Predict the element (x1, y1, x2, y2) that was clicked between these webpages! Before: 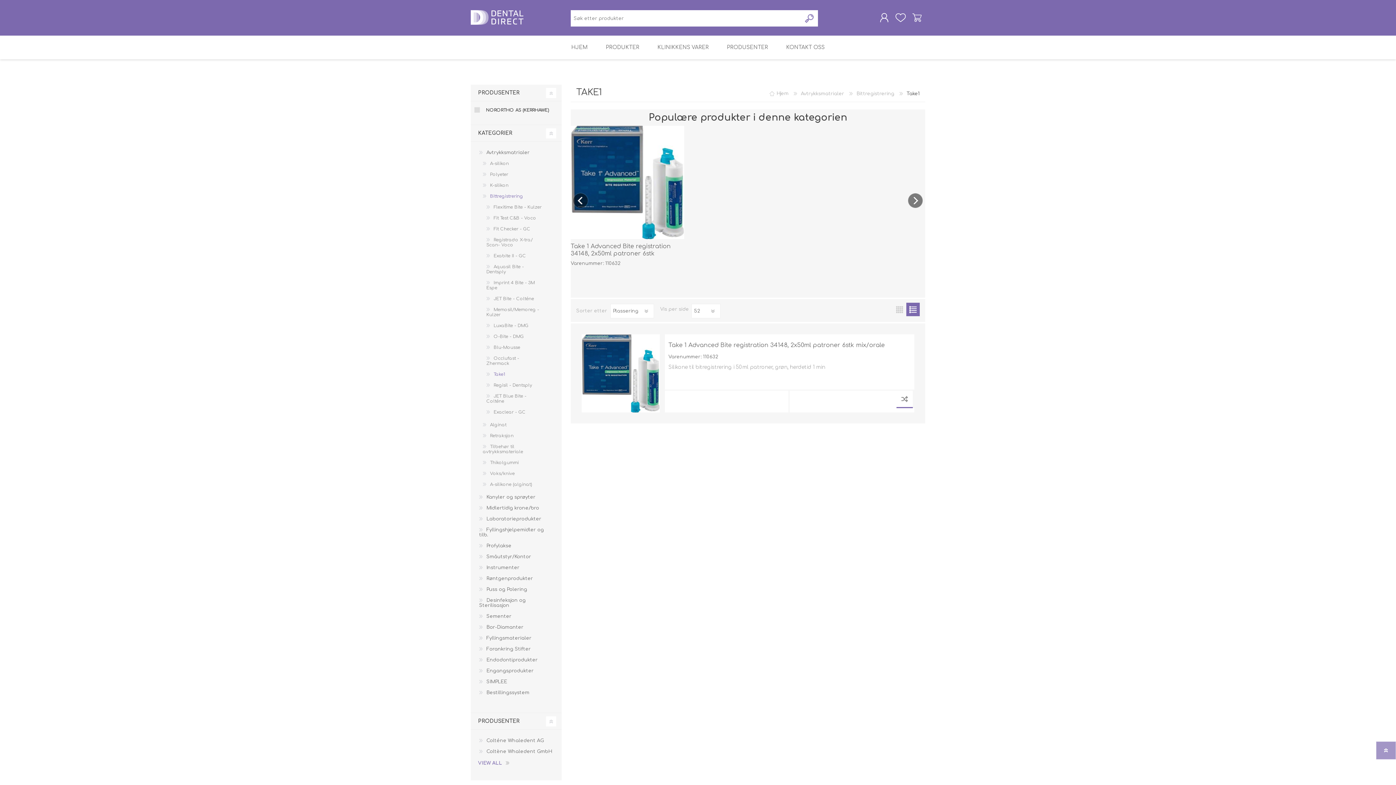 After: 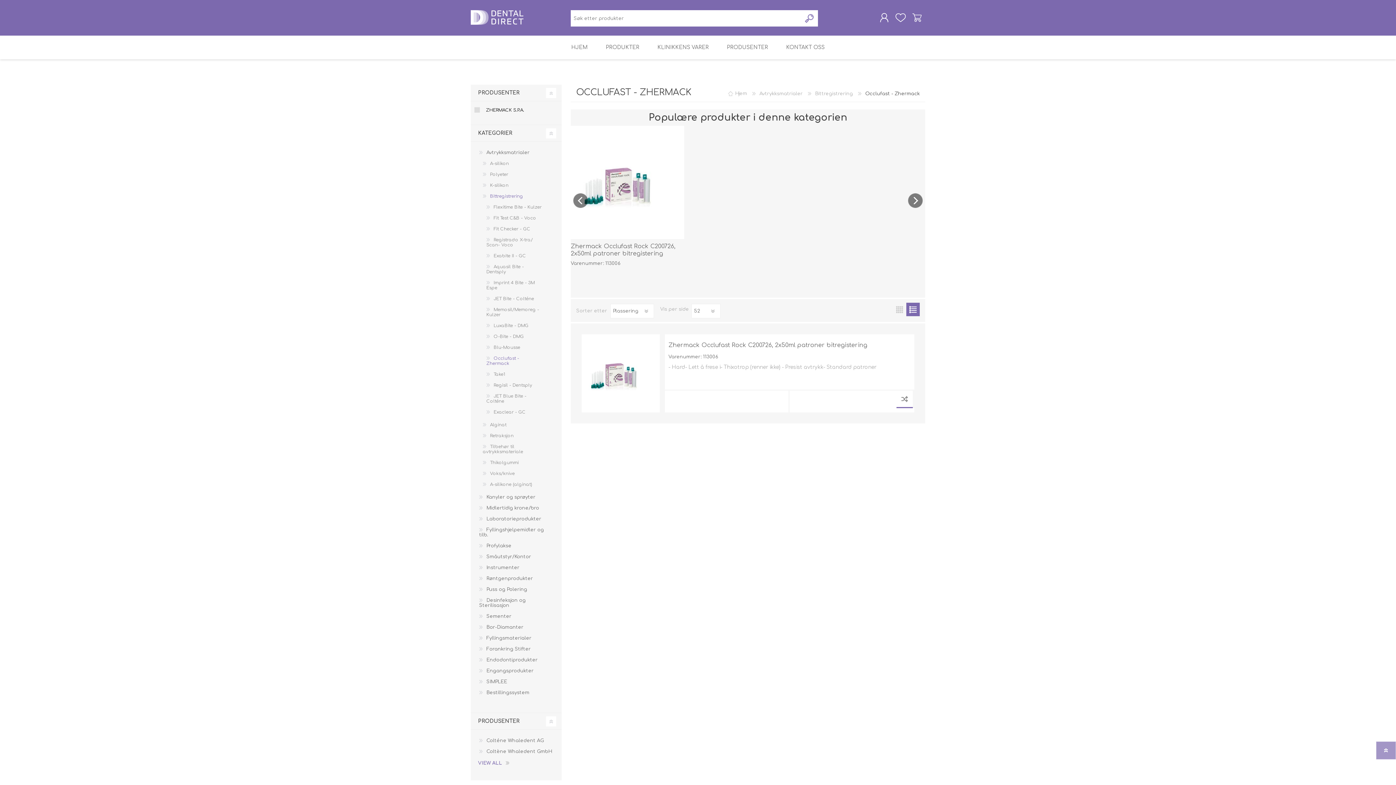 Action: bbox: (485, 353, 543, 369) label: Occlufast - Zhermack